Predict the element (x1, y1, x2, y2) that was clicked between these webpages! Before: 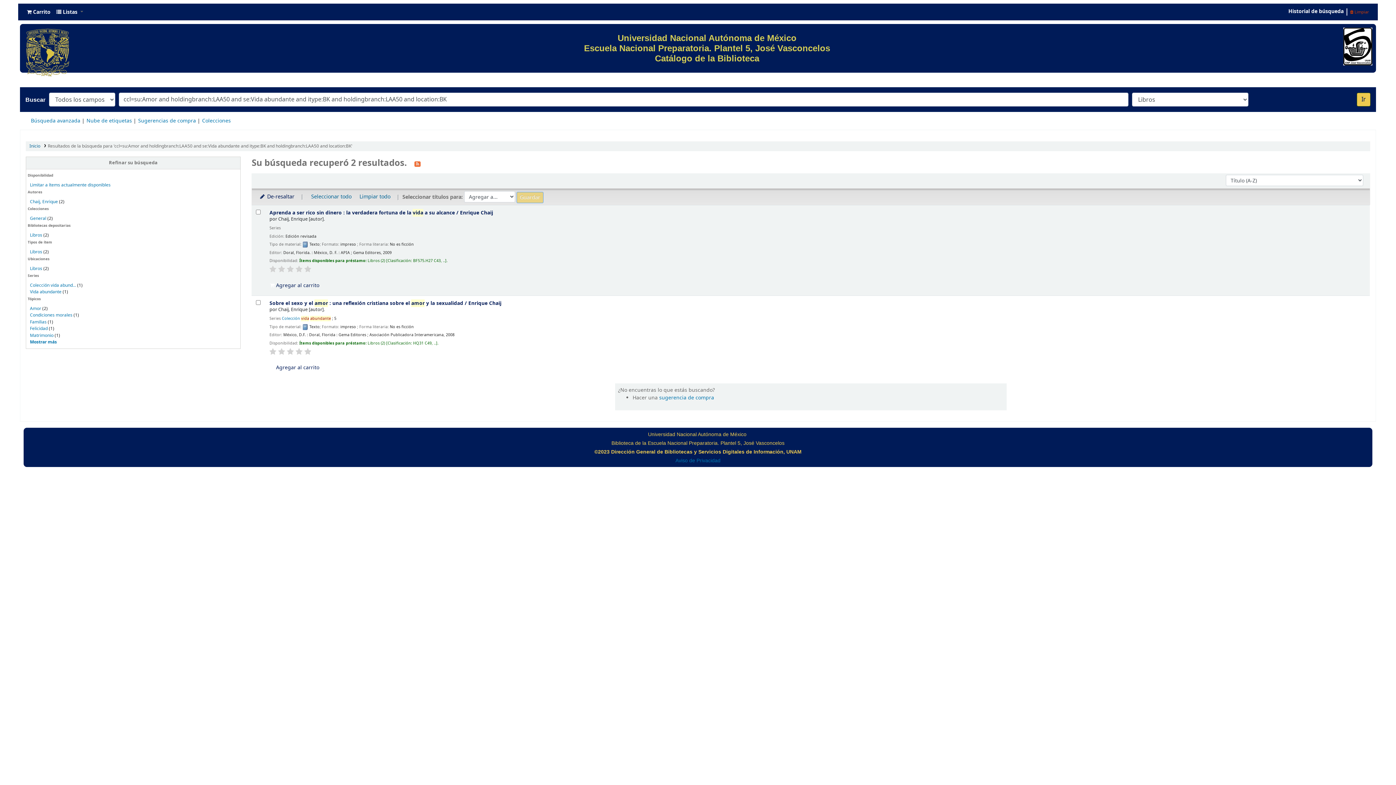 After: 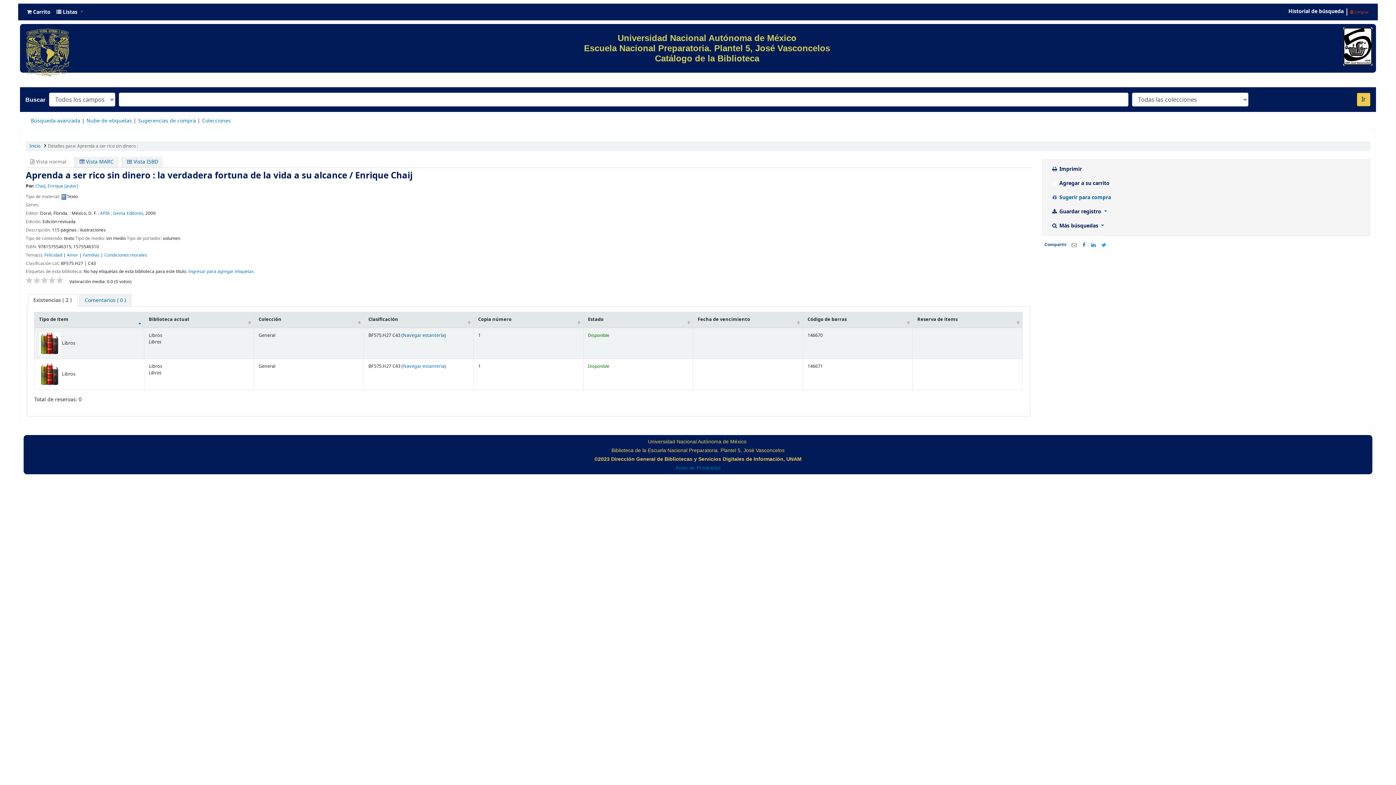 Action: bbox: (1365, 209, 1365, 215)